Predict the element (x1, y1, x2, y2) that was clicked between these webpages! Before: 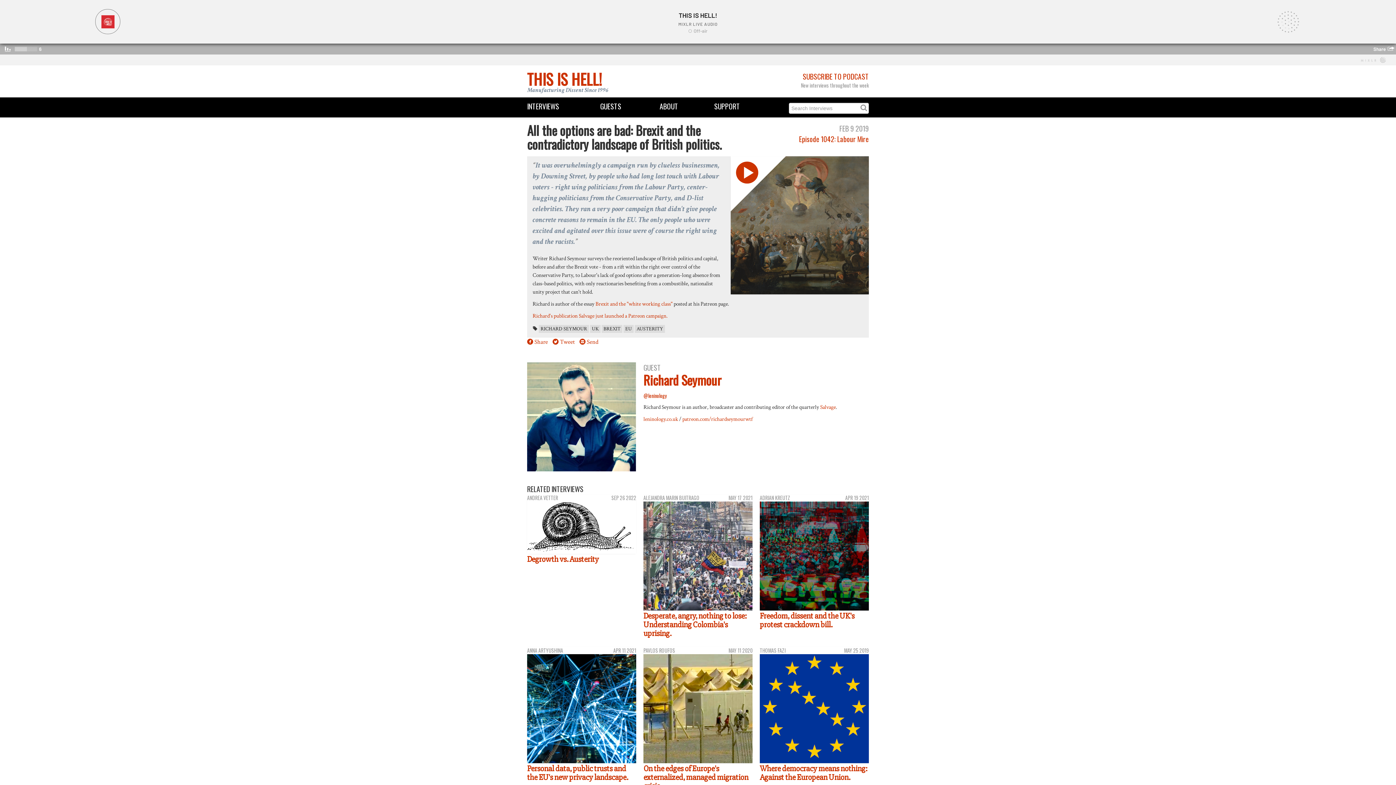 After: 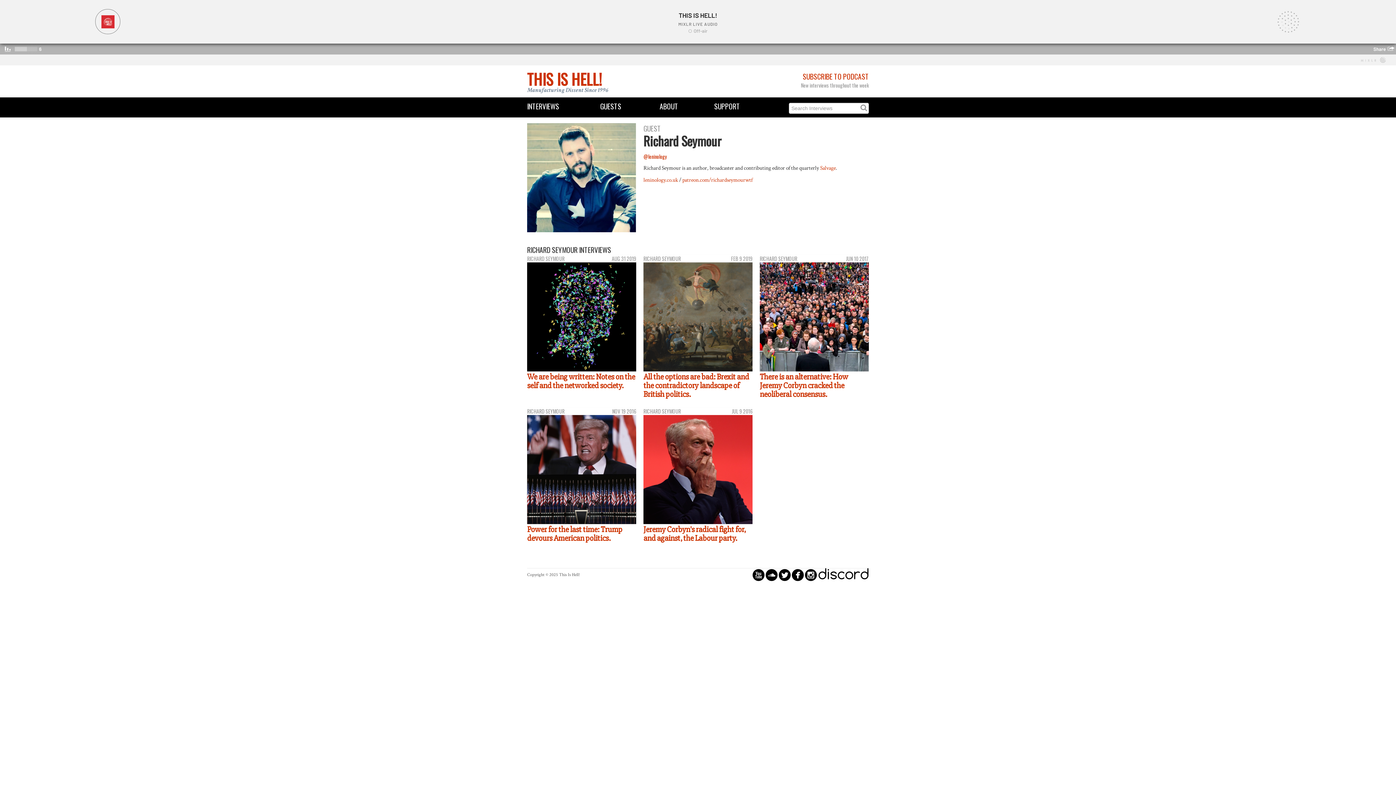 Action: bbox: (538, 325, 589, 333) label: RICHARD SEYMOUR